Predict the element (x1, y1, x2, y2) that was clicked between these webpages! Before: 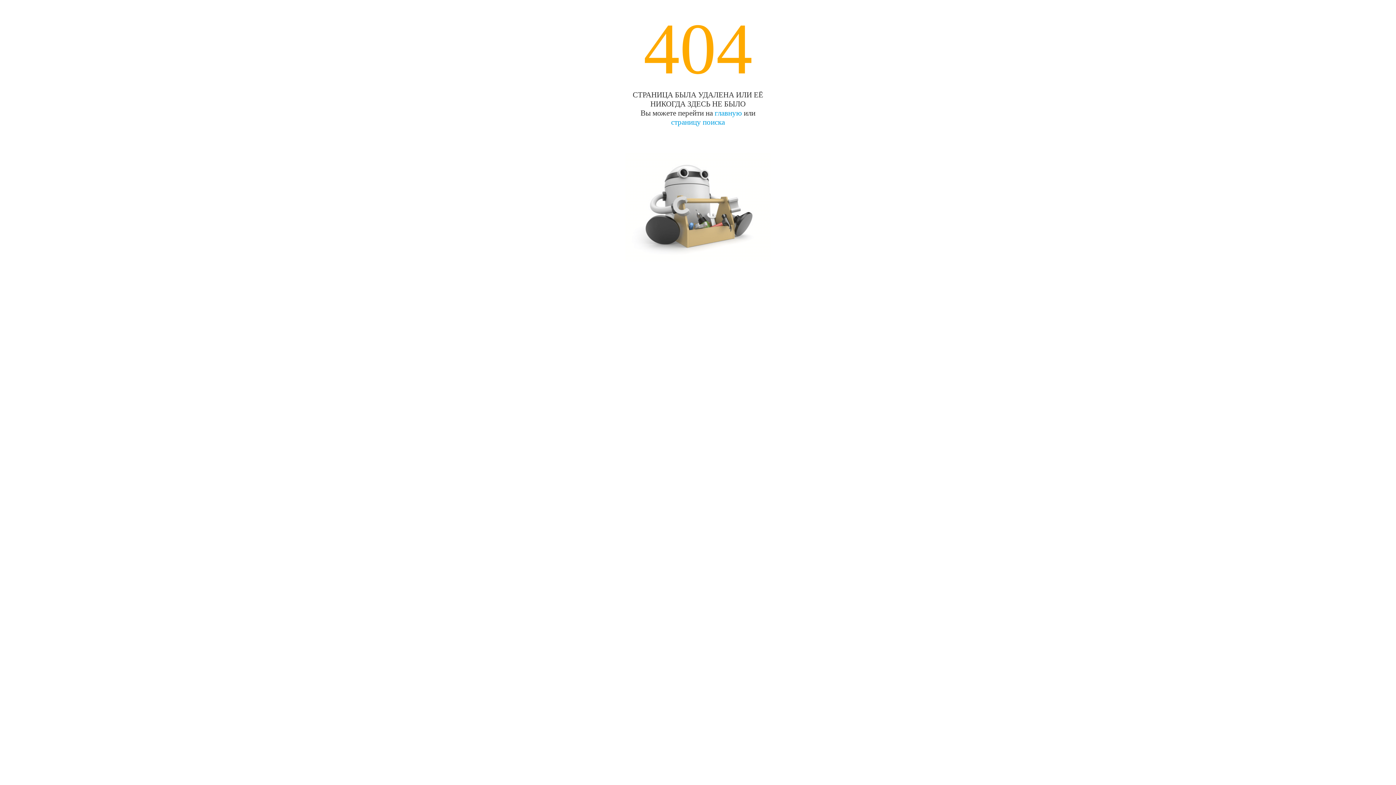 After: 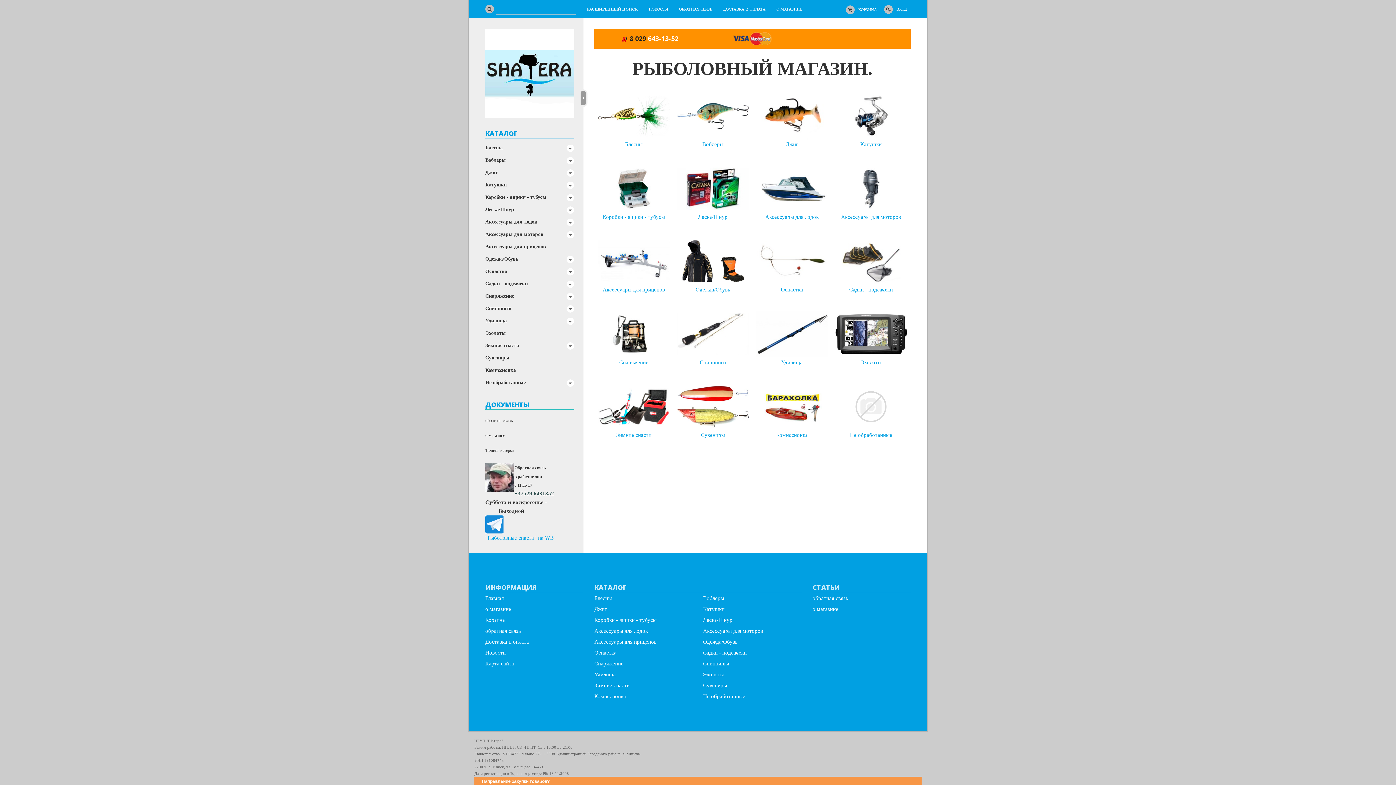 Action: bbox: (714, 108, 742, 117) label: главную